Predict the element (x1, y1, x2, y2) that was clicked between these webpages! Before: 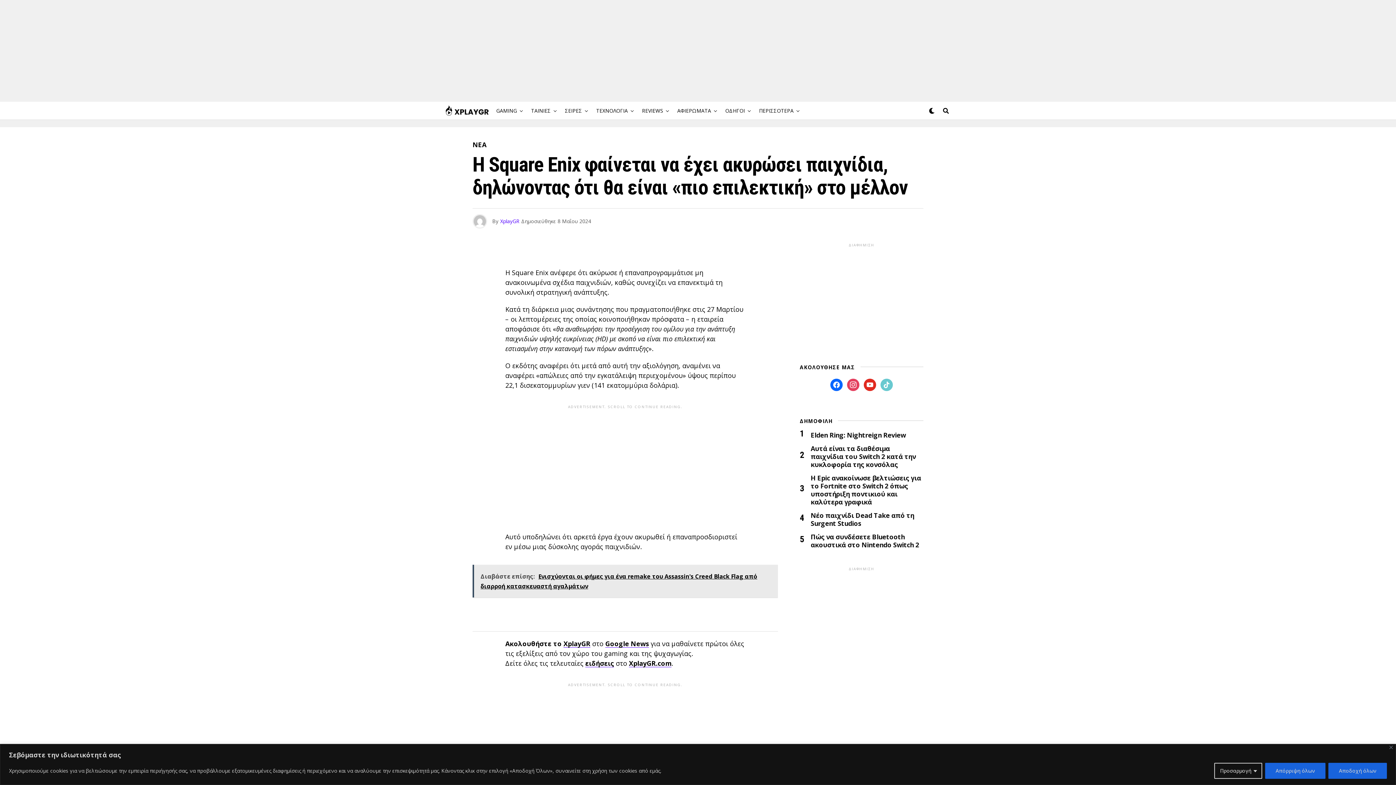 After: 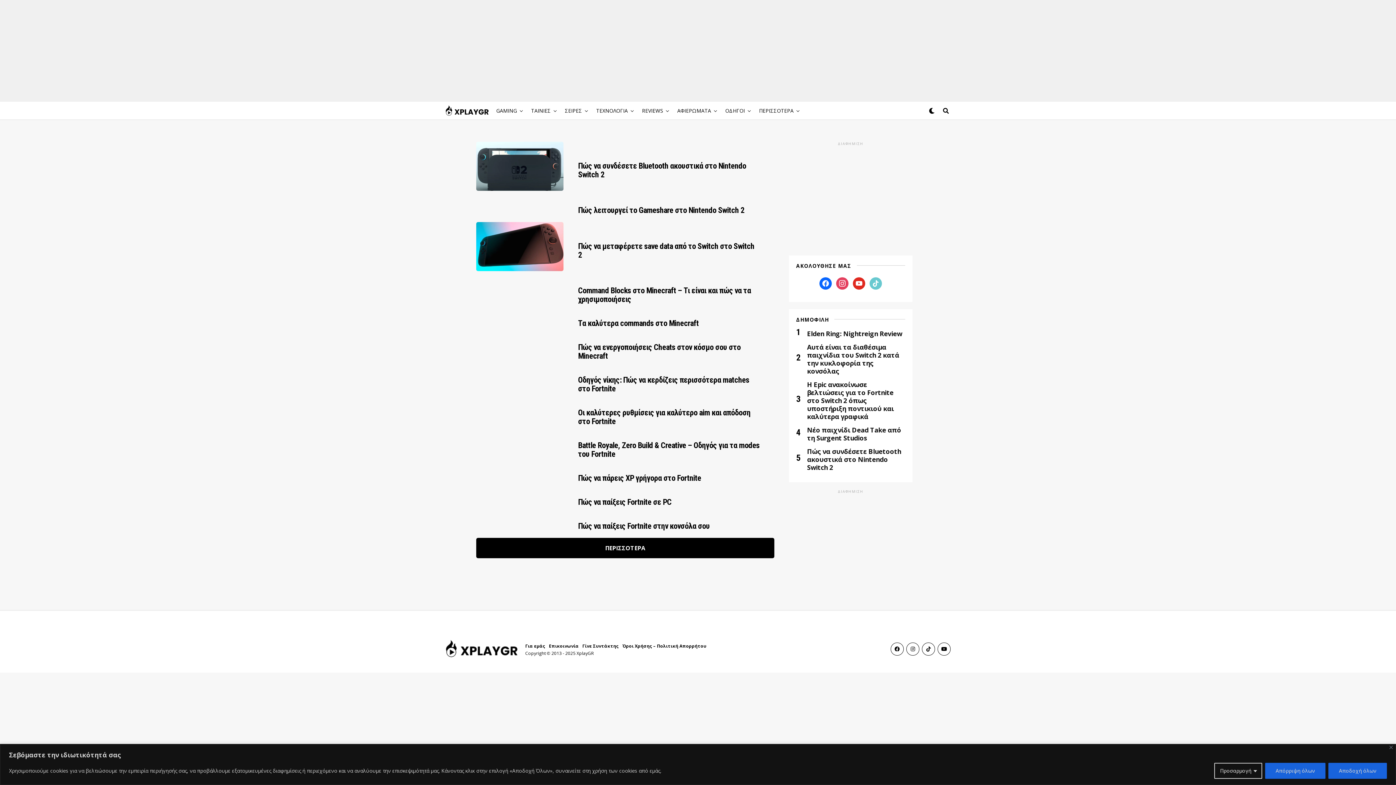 Action: label: ΟΔΗΓΟΙ bbox: (721, 101, 748, 120)